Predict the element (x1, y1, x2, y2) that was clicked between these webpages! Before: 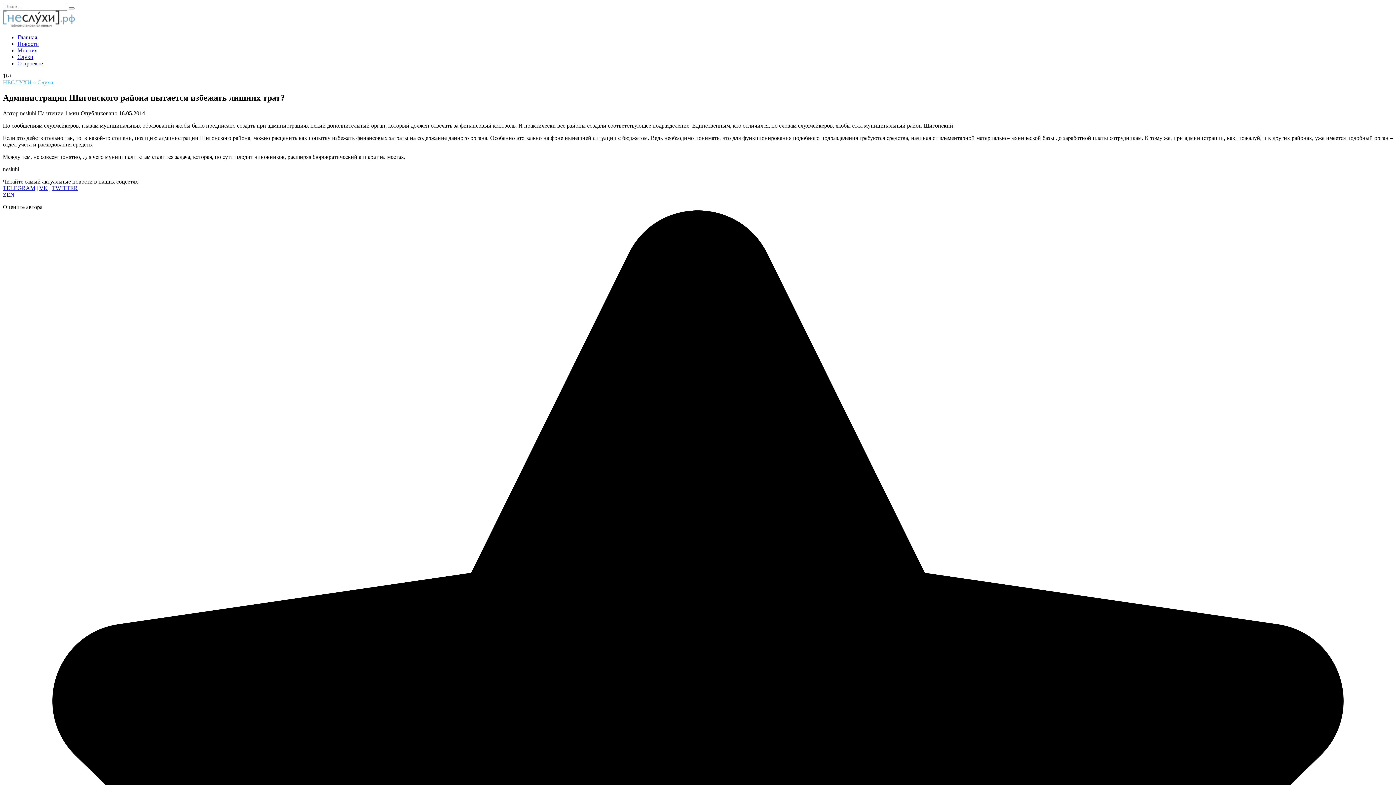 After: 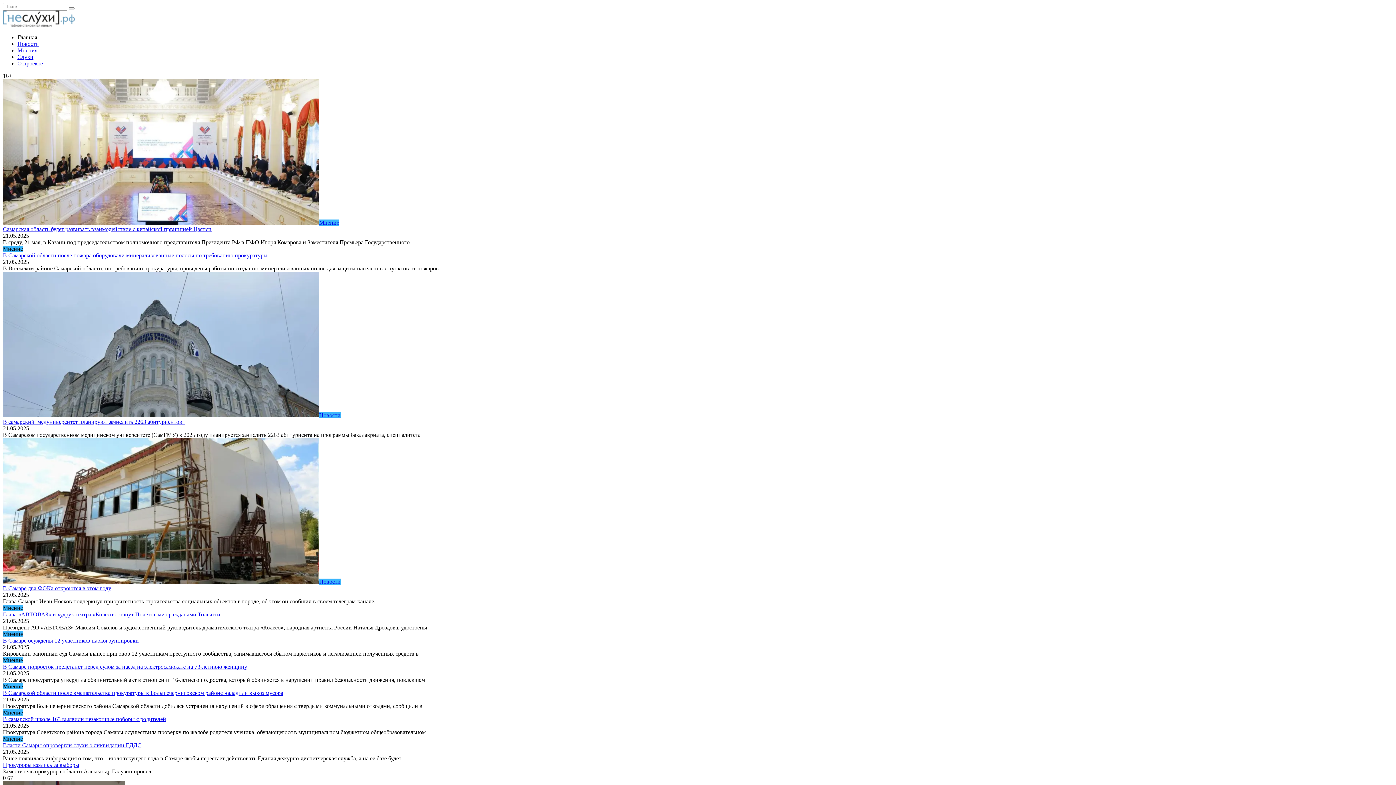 Action: bbox: (2, 21, 74, 28)